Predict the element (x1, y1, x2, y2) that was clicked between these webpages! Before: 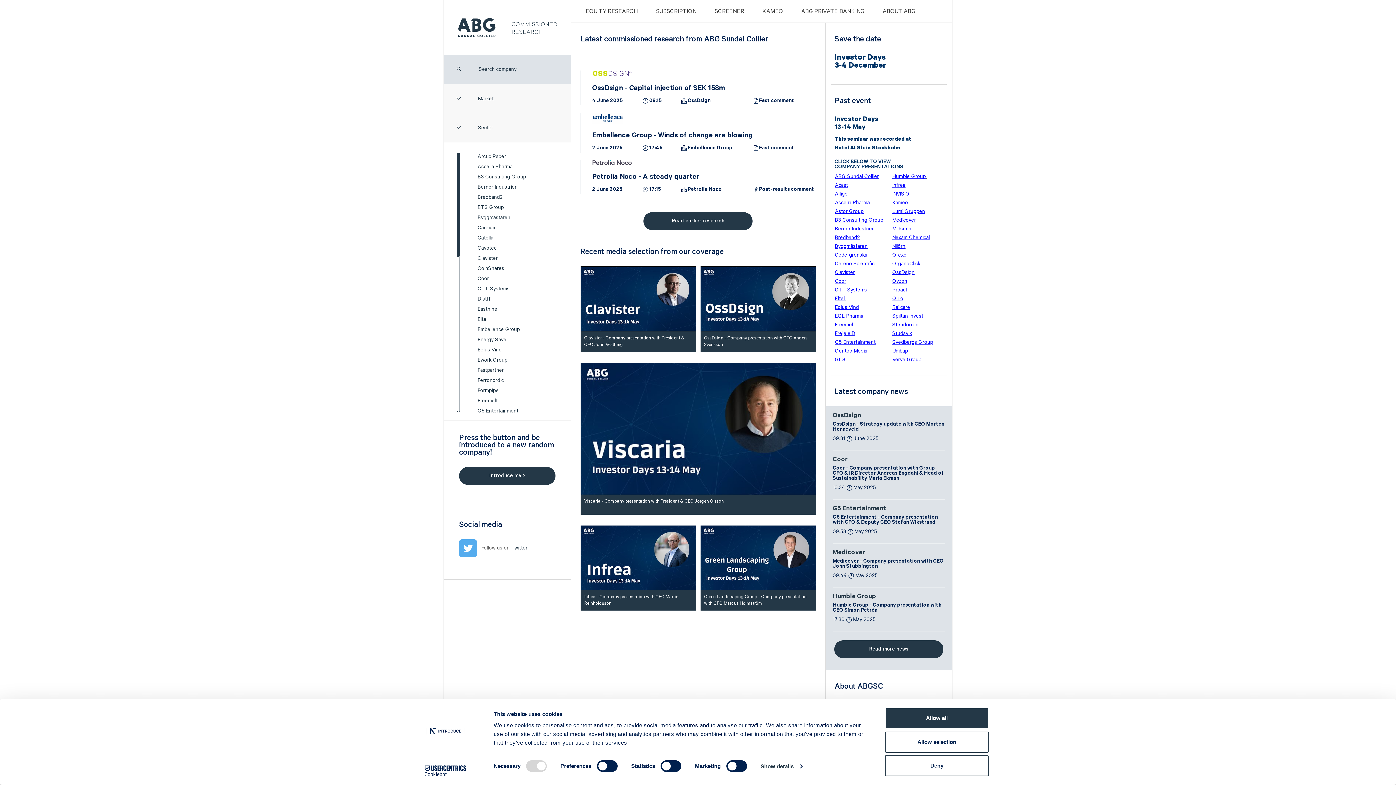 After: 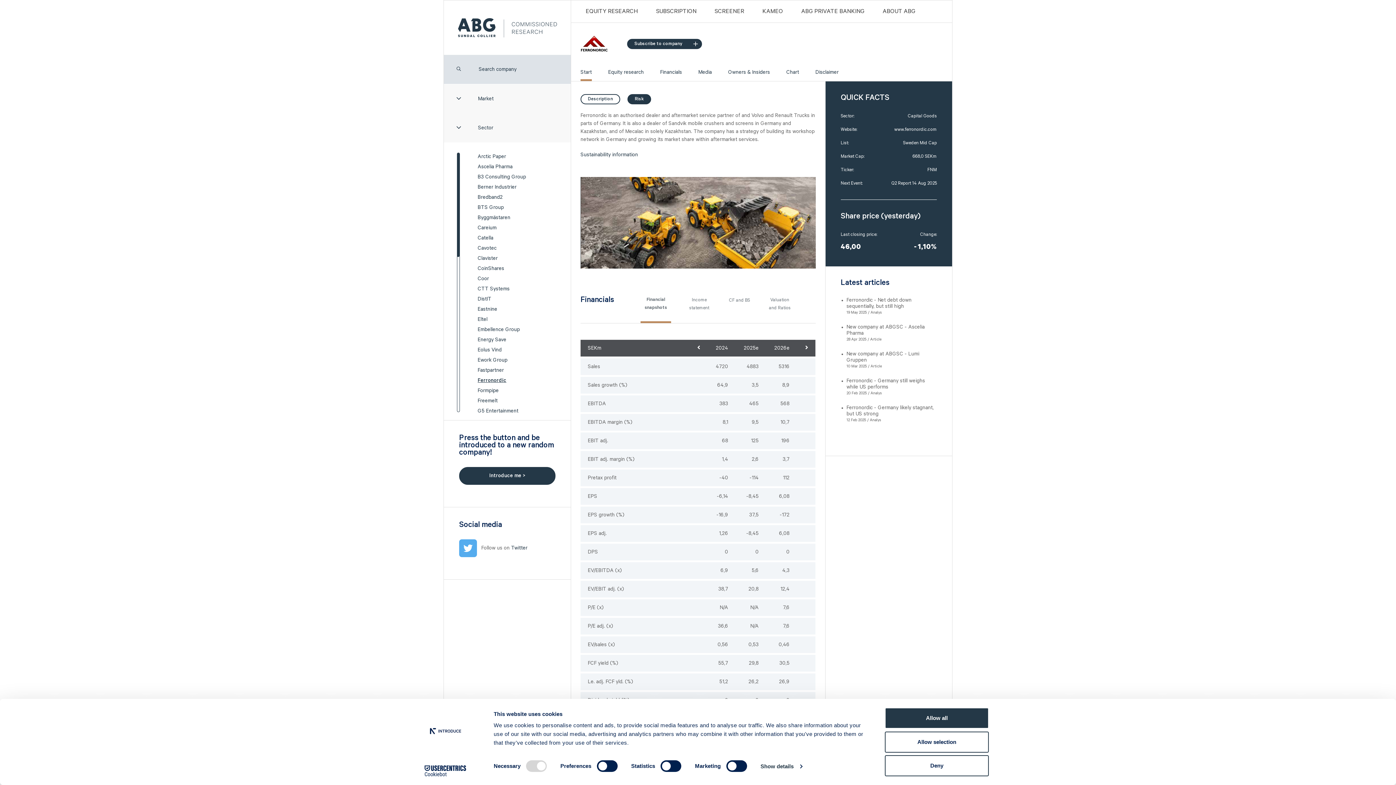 Action: bbox: (477, 377, 504, 383) label: Ferronordic